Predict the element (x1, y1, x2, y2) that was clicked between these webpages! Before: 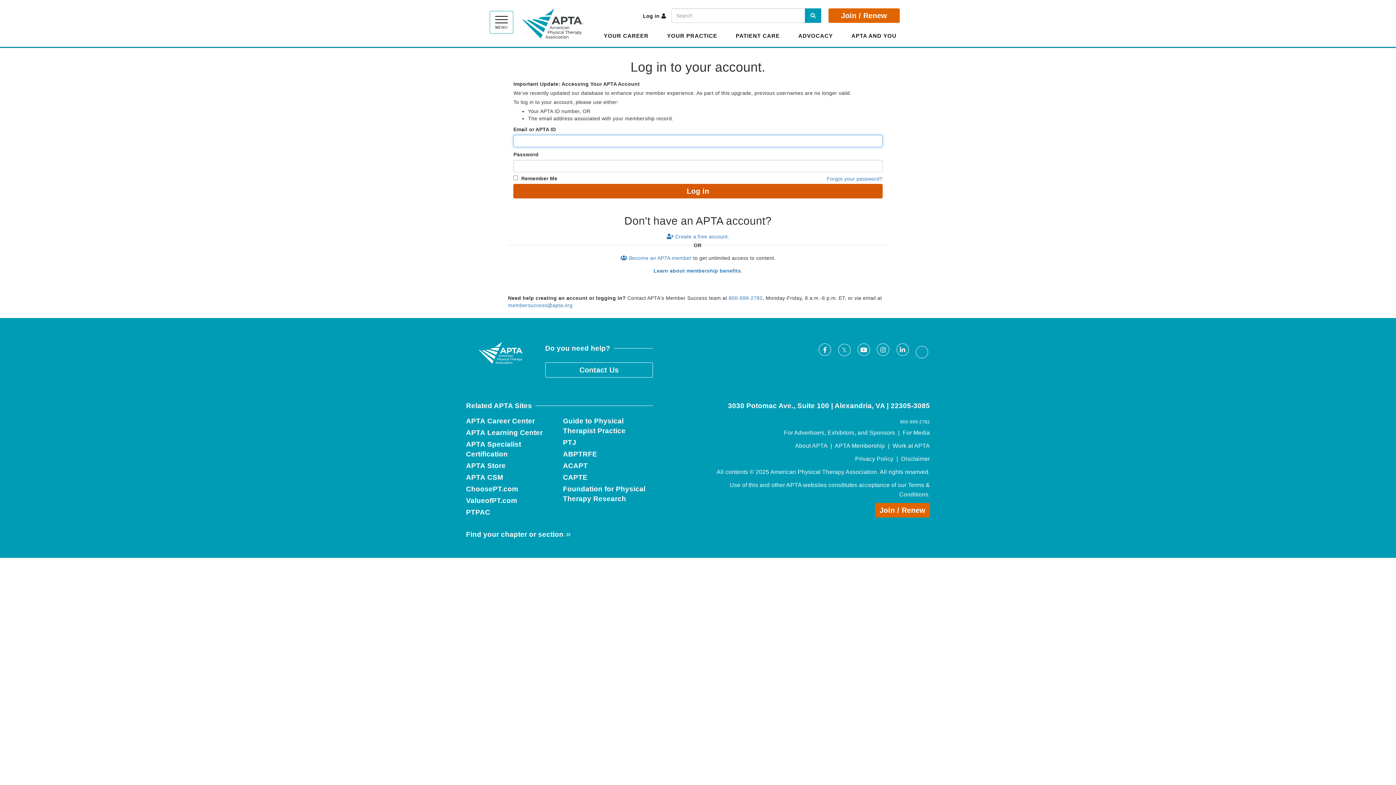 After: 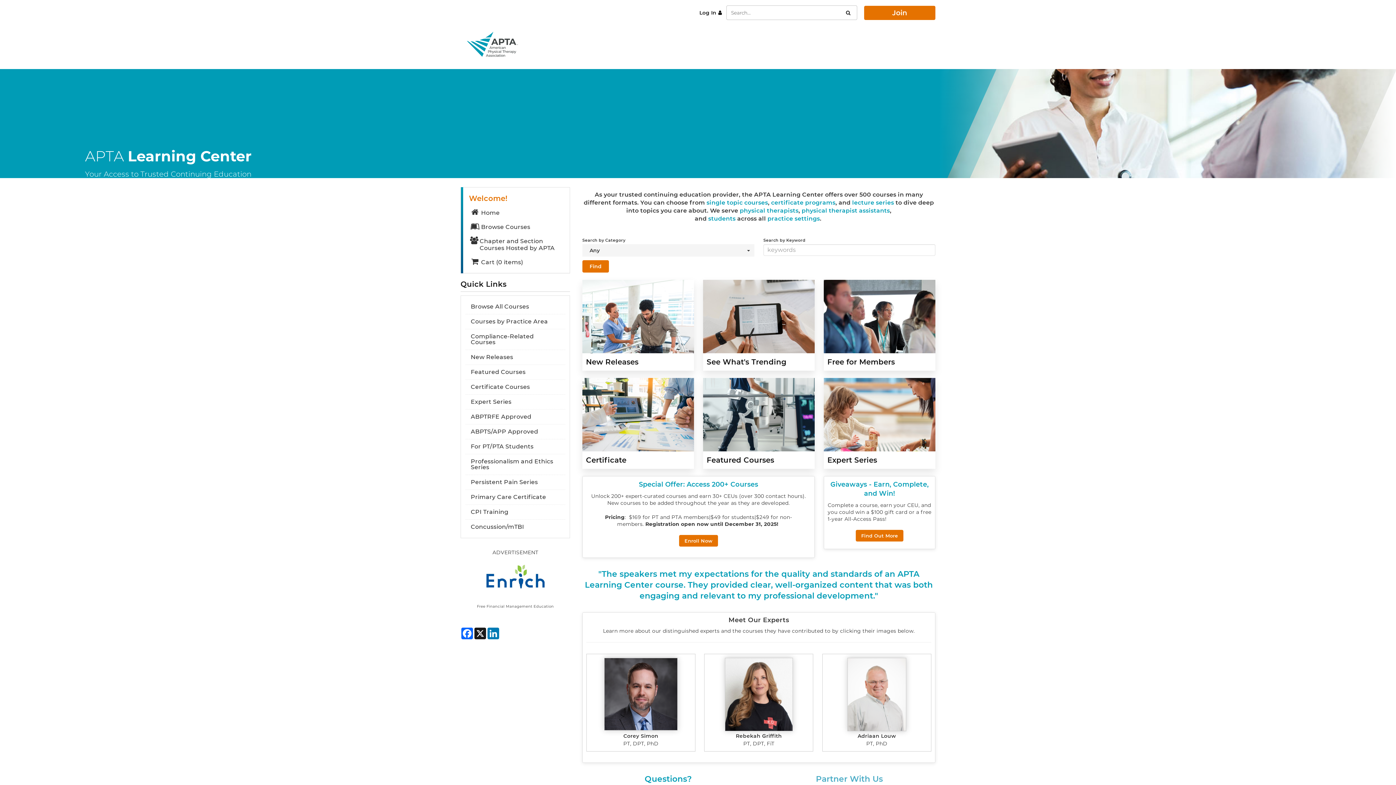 Action: bbox: (466, 429, 542, 436) label: APTA Learning Center